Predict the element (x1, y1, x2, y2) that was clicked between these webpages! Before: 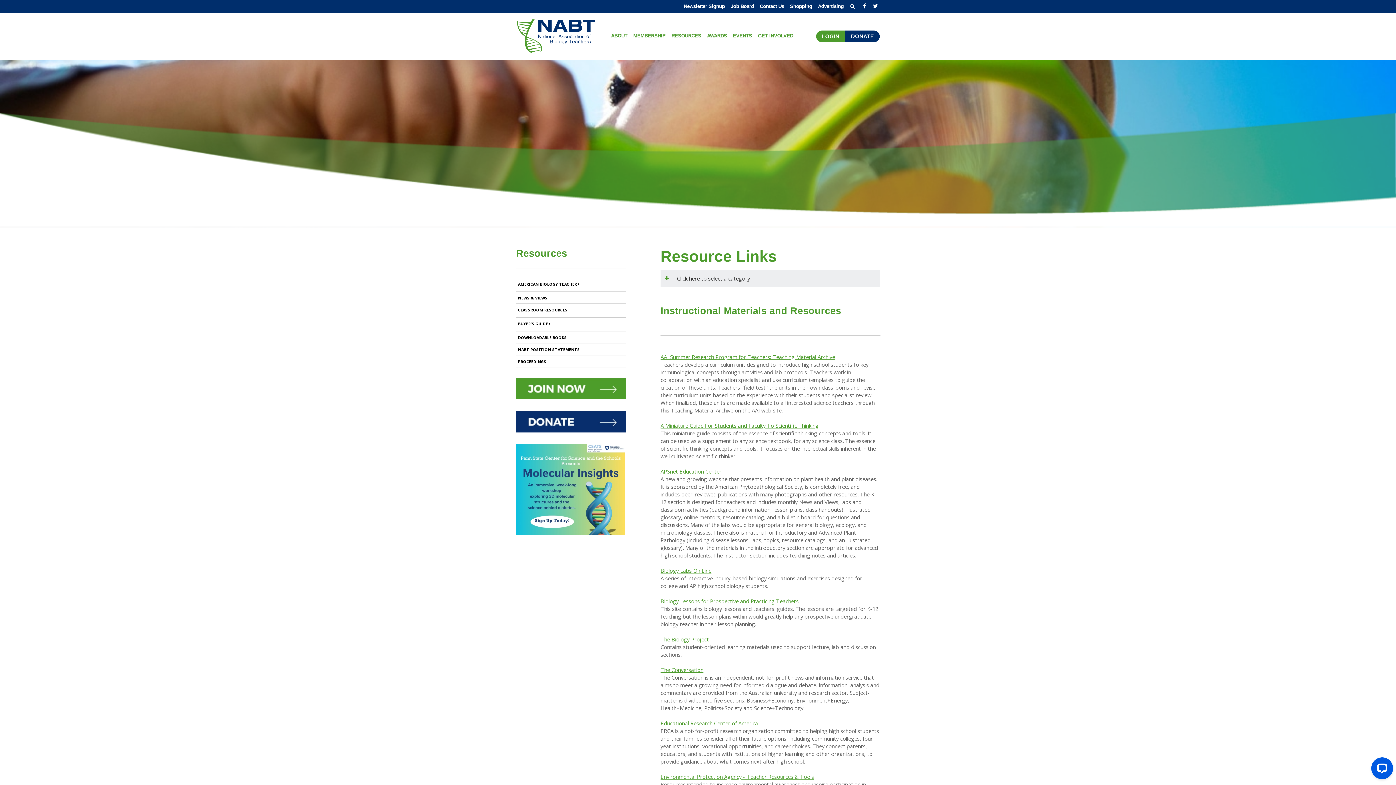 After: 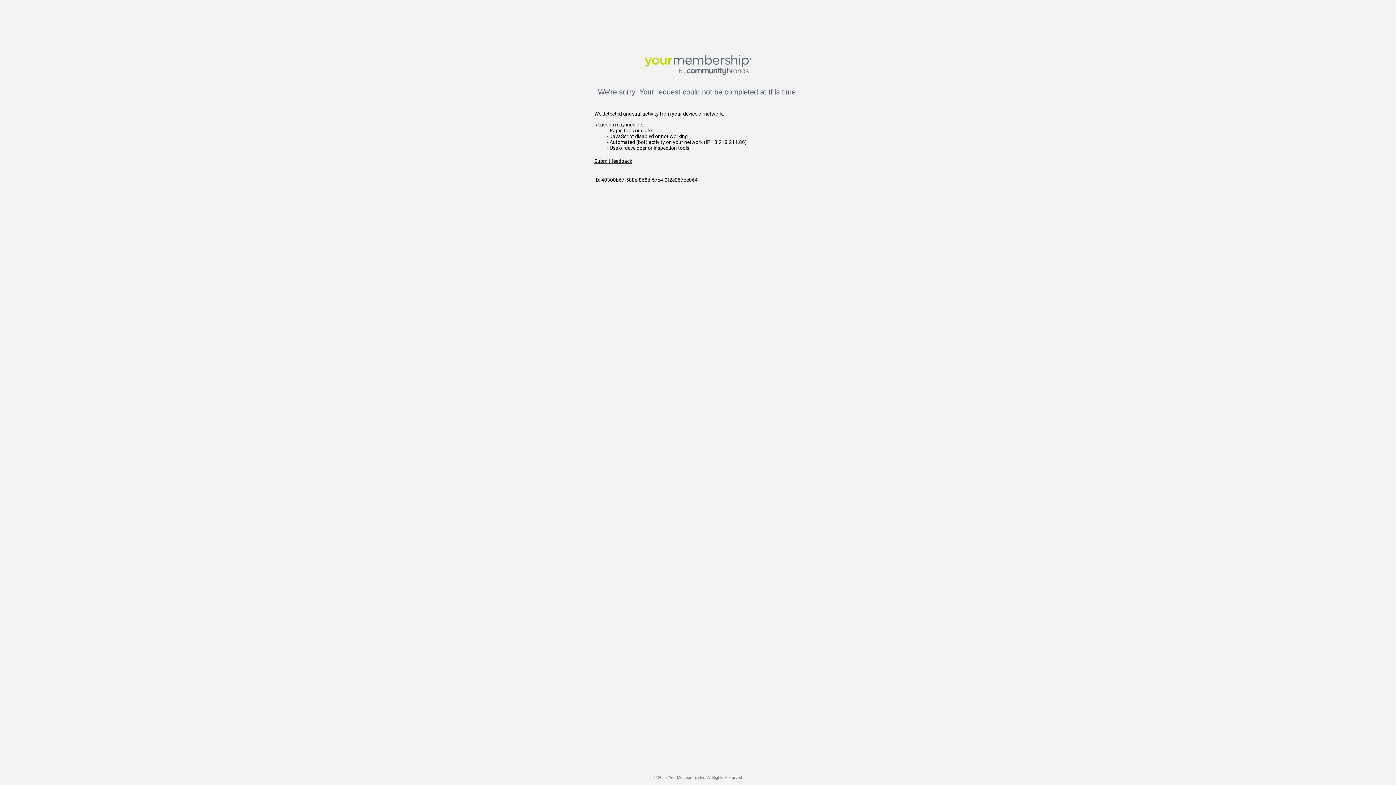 Action: bbox: (516, 395, 625, 400)